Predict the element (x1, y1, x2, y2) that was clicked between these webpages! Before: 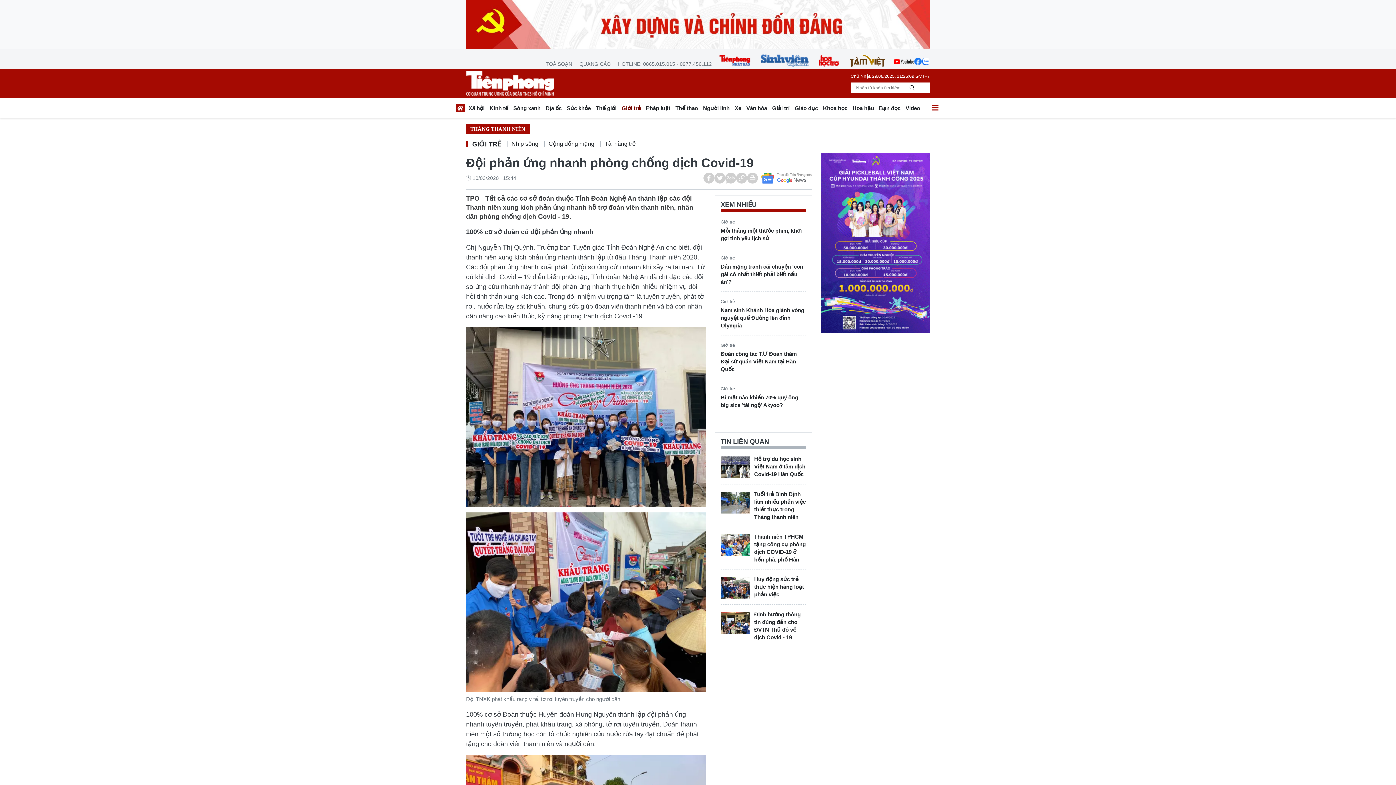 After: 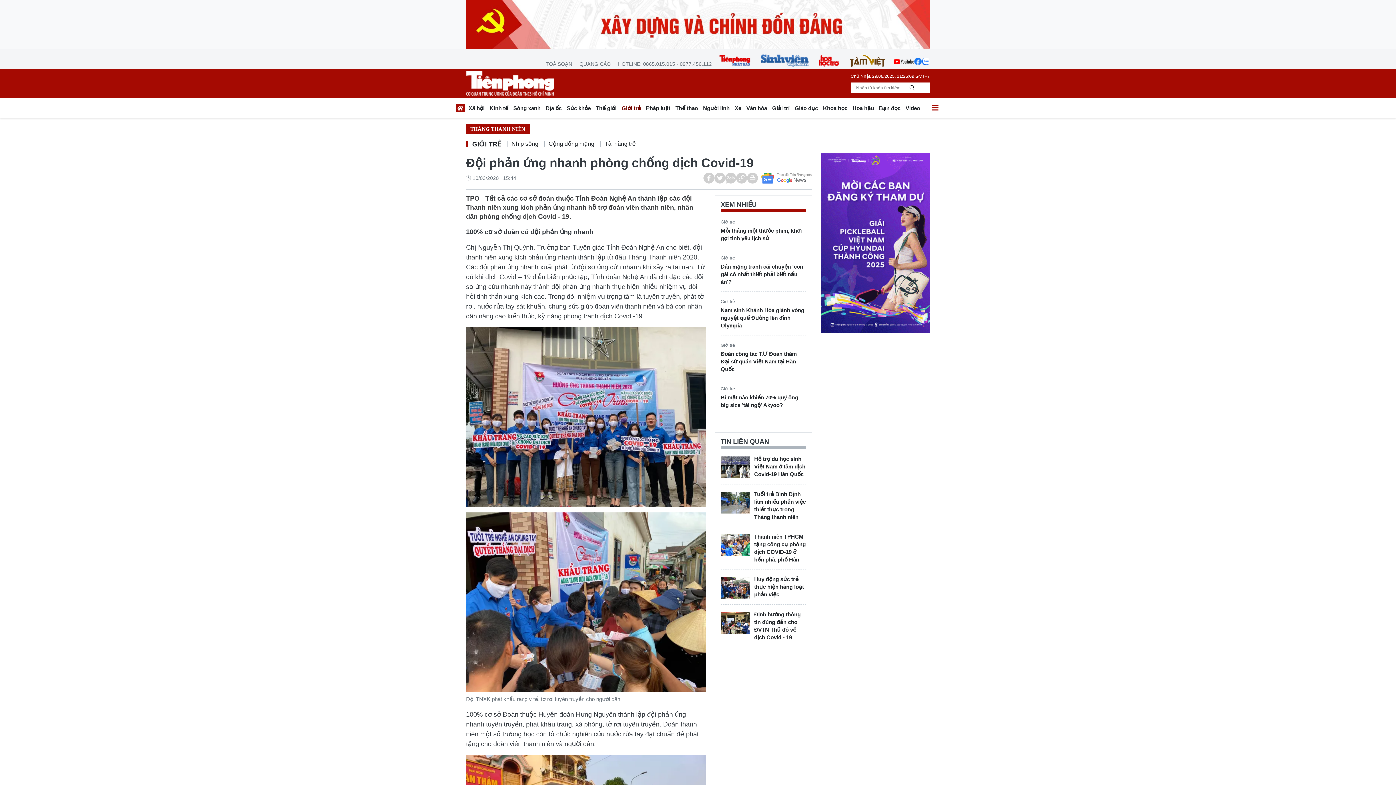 Action: bbox: (914, 54, 922, 68)